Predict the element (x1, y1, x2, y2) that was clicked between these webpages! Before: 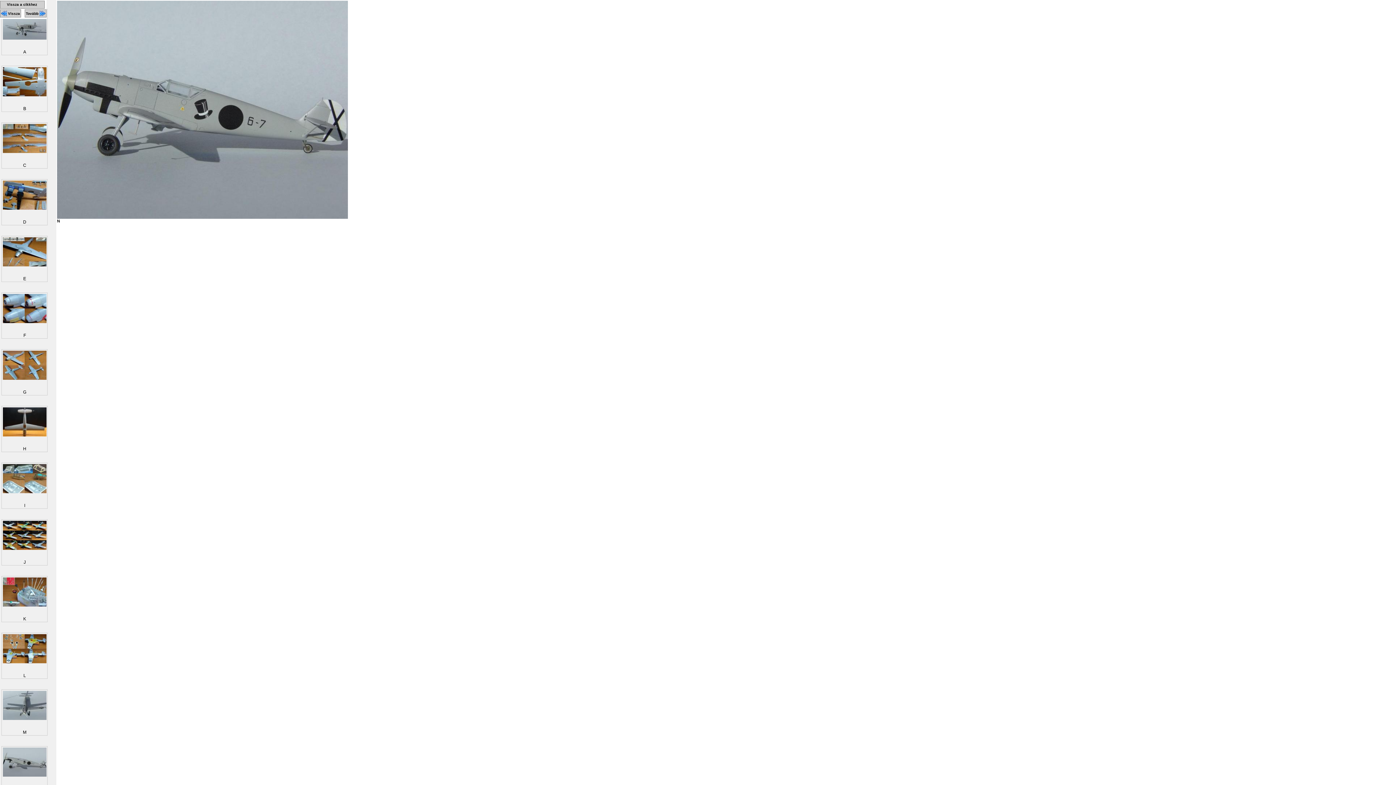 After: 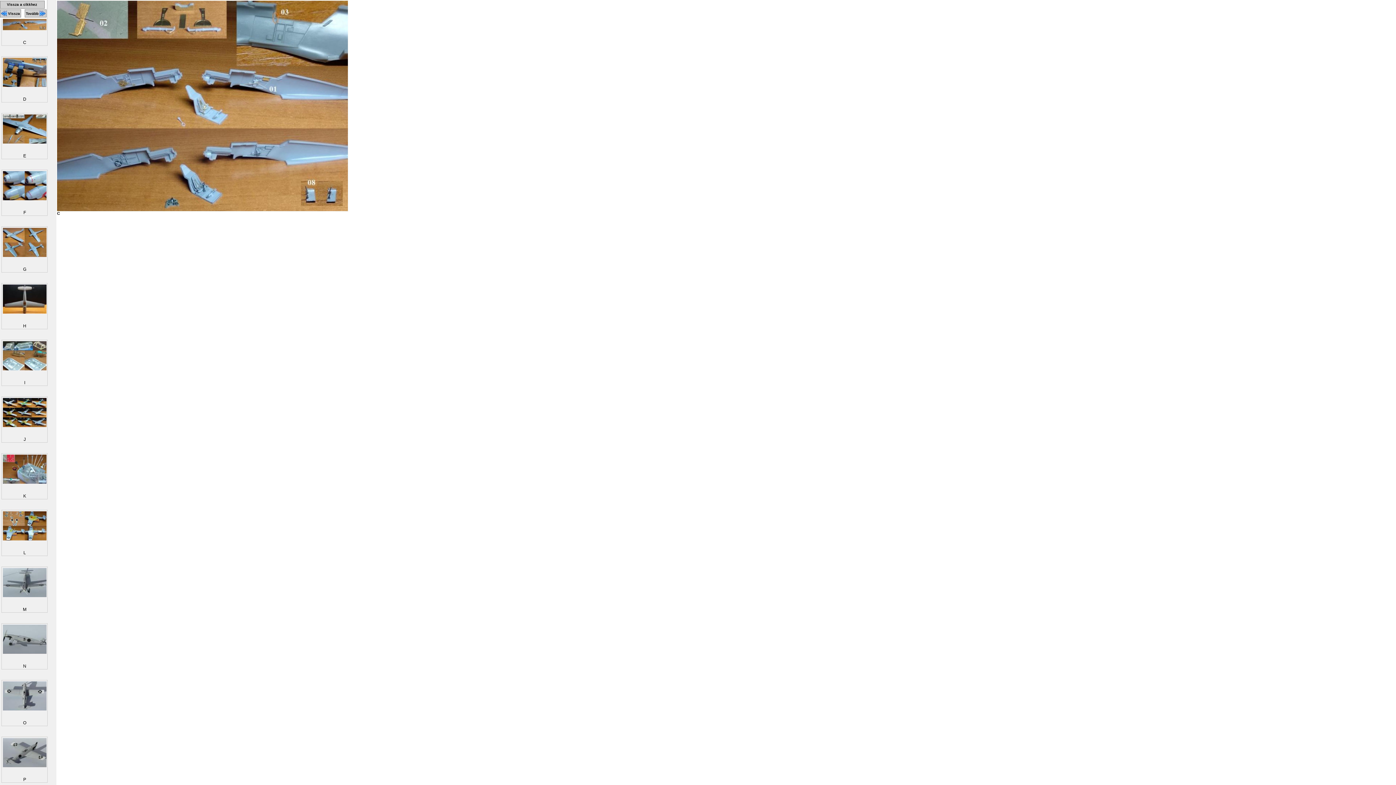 Action: bbox: (2, 124, 46, 160)